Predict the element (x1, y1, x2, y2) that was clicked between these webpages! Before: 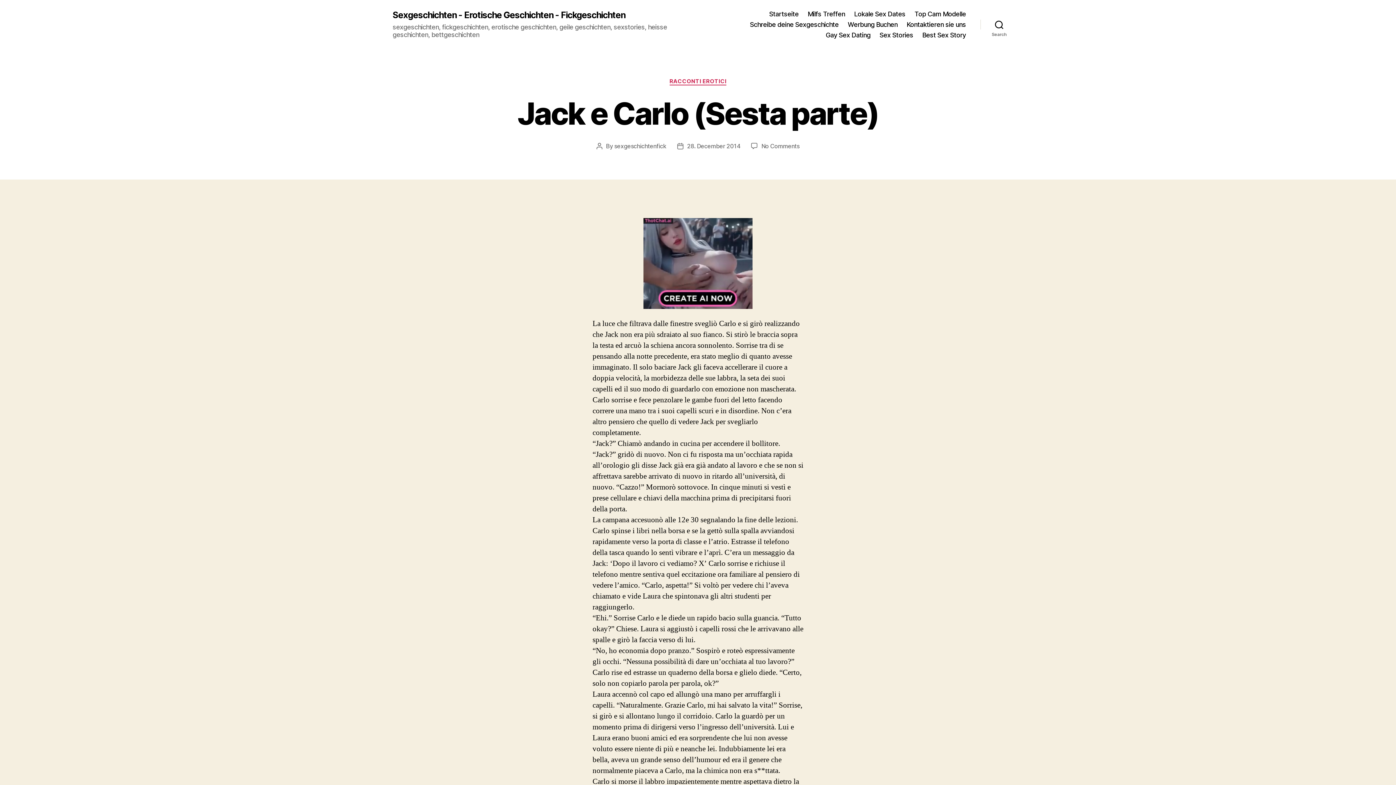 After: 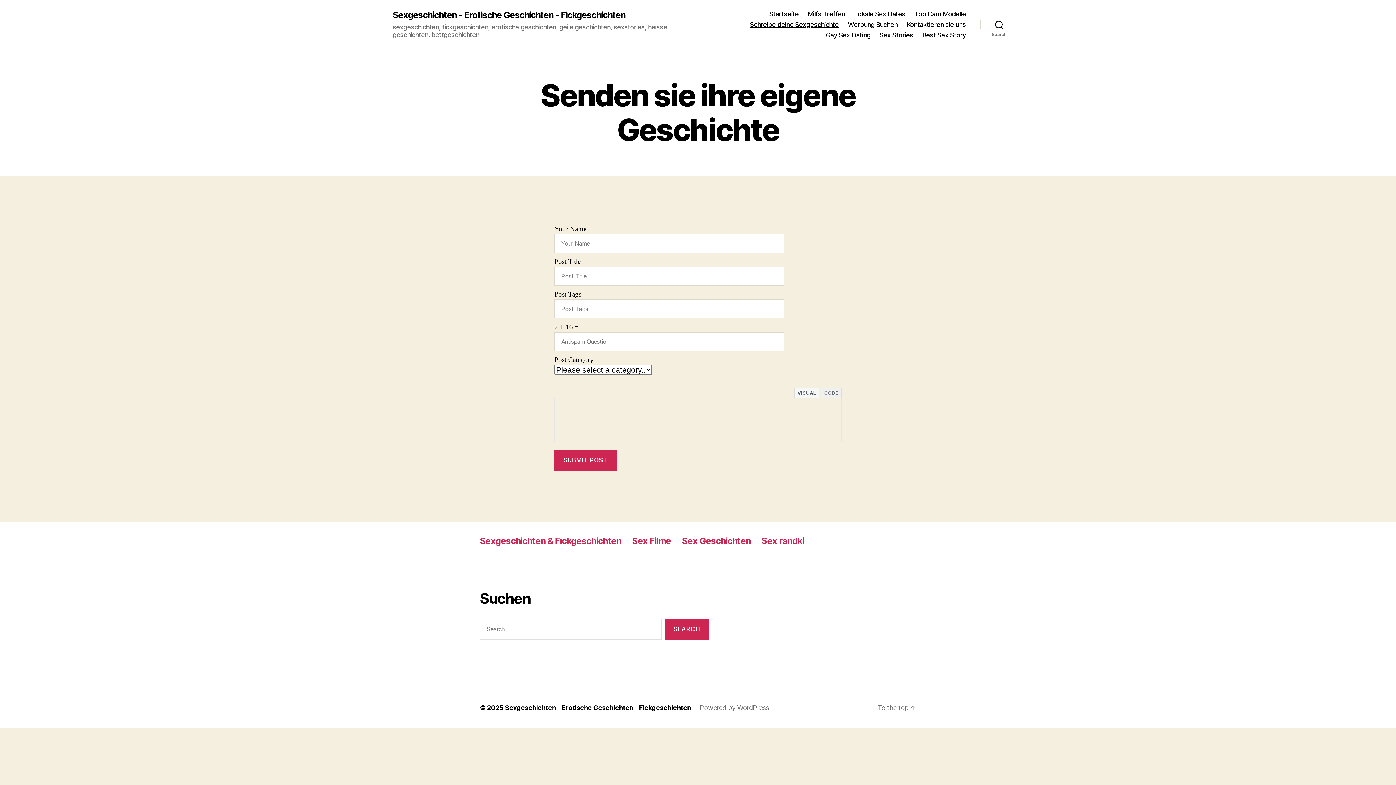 Action: bbox: (750, 20, 838, 28) label: Schreibe deine Sexgeschichte